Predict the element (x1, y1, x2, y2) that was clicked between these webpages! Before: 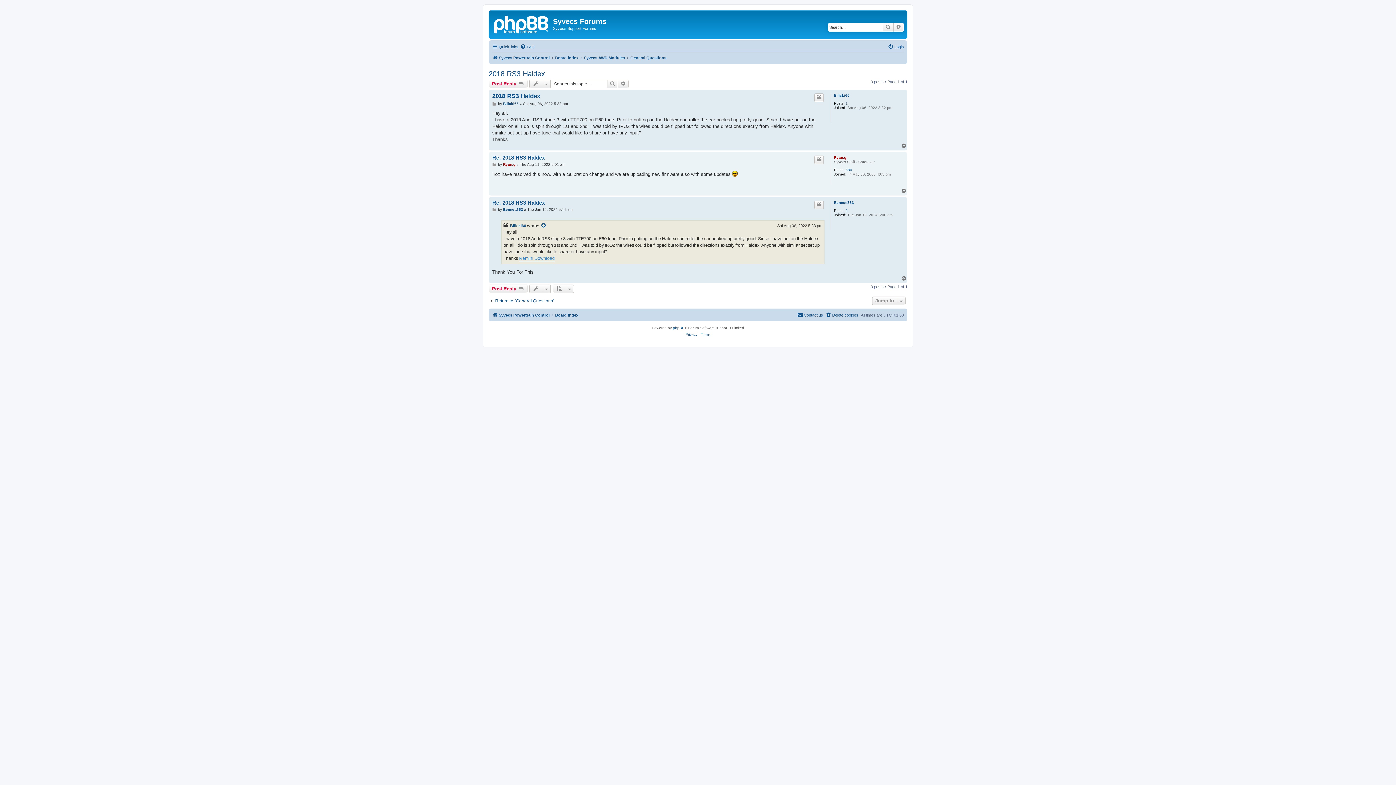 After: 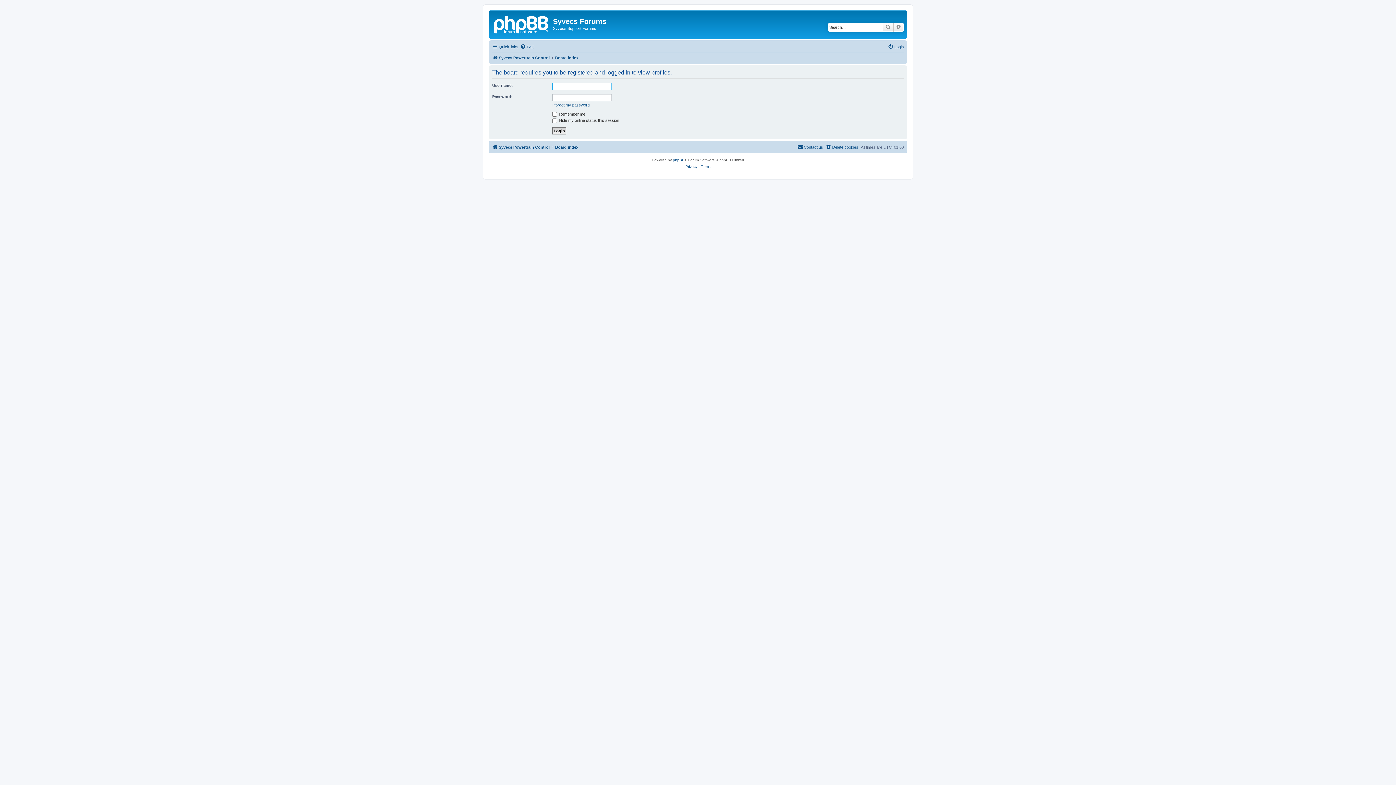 Action: label: Ryan.g bbox: (834, 155, 846, 159)